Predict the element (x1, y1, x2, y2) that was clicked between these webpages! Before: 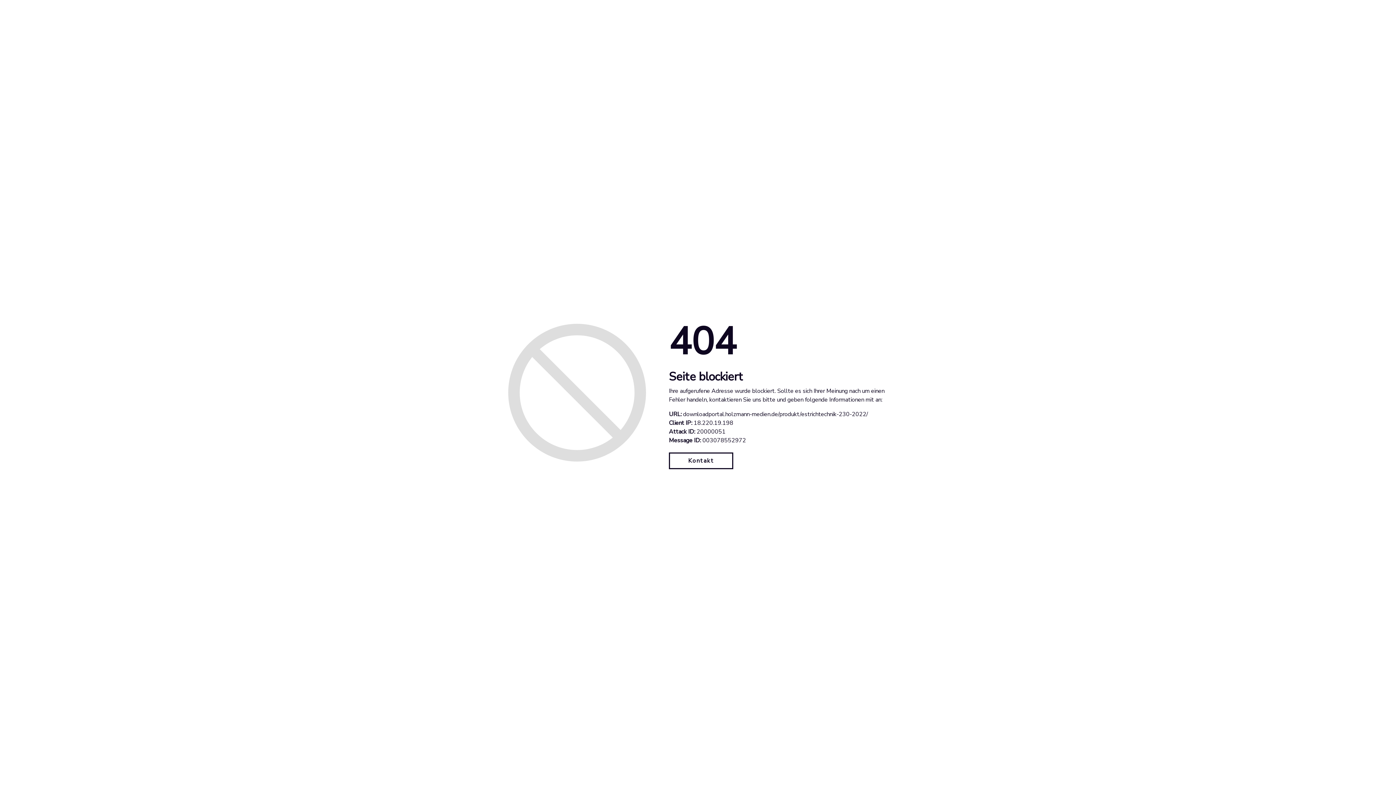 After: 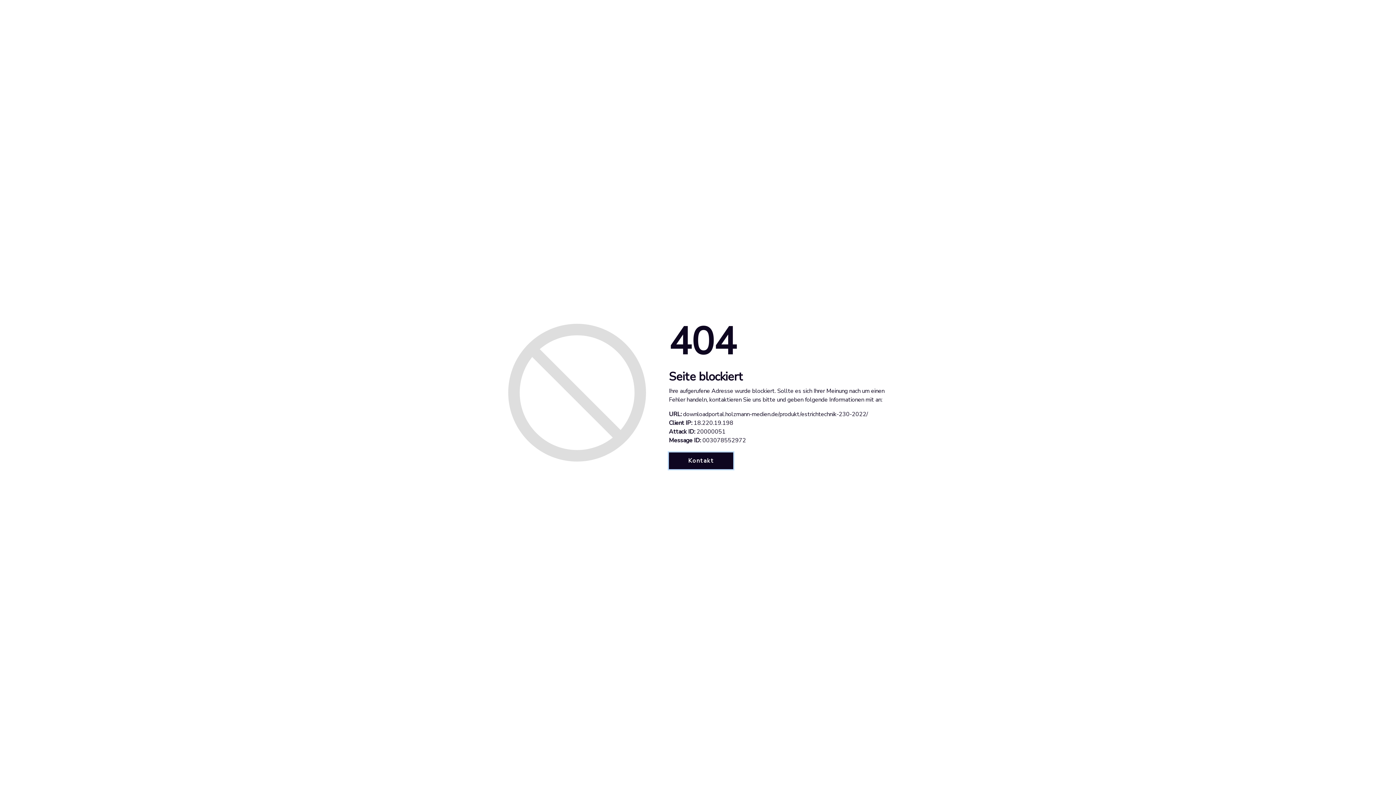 Action: label: Kontakt bbox: (669, 452, 733, 469)